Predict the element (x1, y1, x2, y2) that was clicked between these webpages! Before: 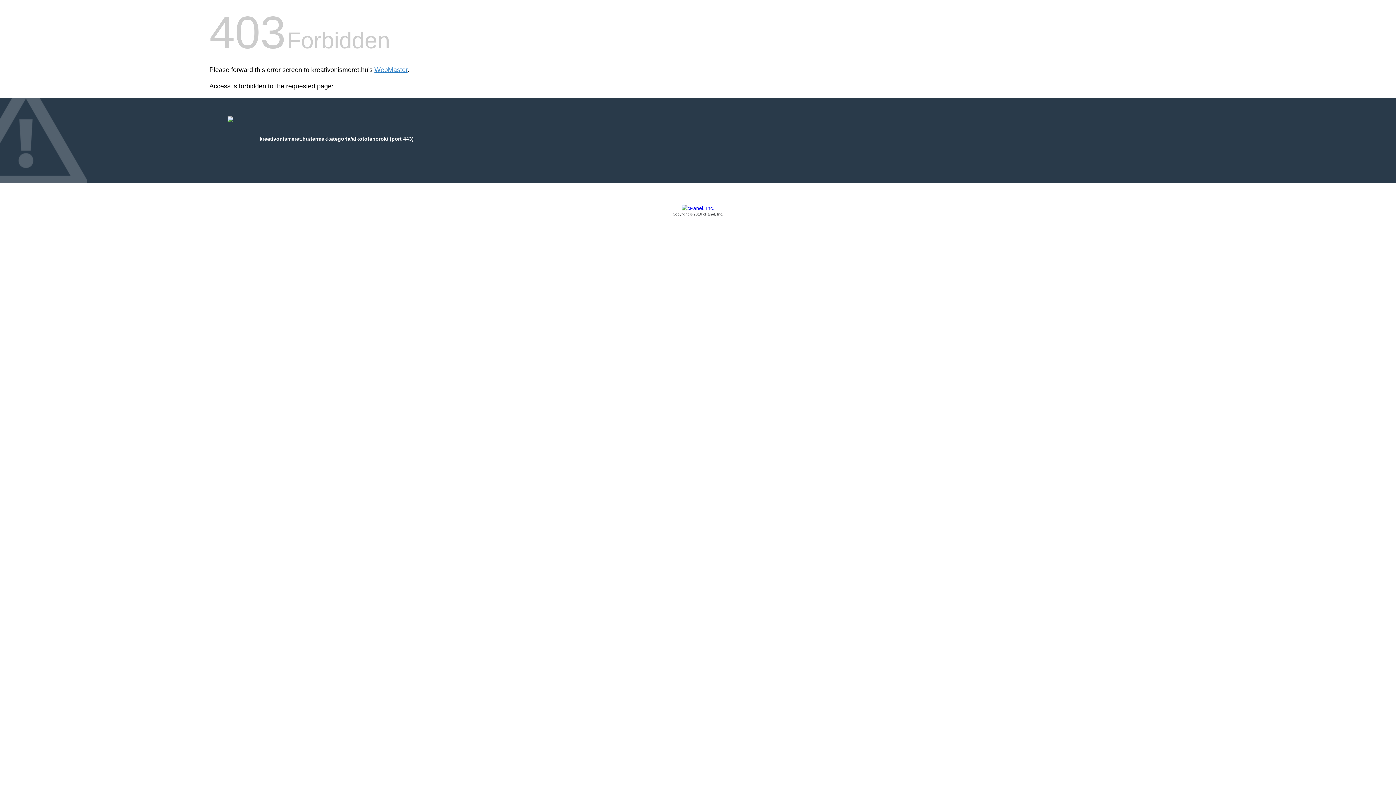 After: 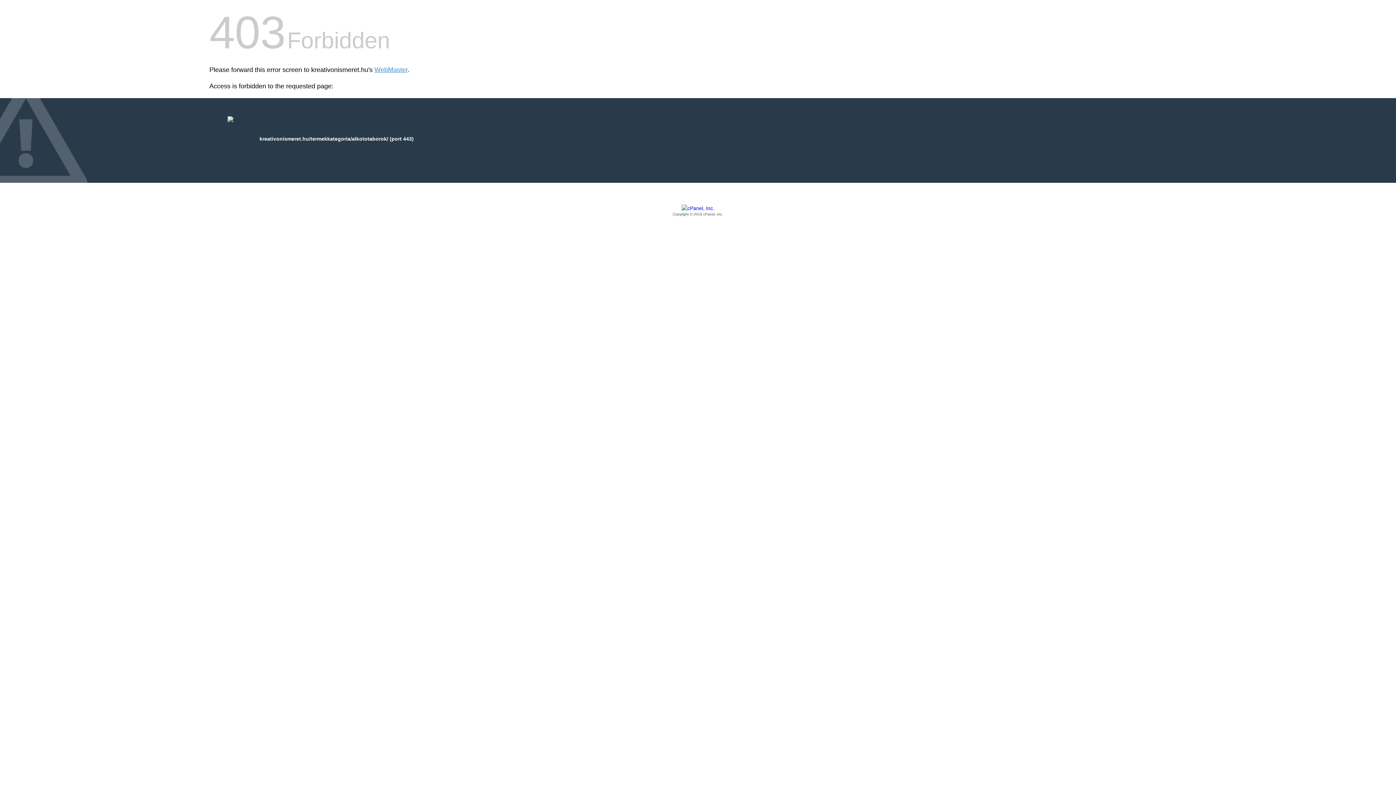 Action: label: Copyright © 2016 cPanel, Inc. bbox: (209, 205, 1186, 217)